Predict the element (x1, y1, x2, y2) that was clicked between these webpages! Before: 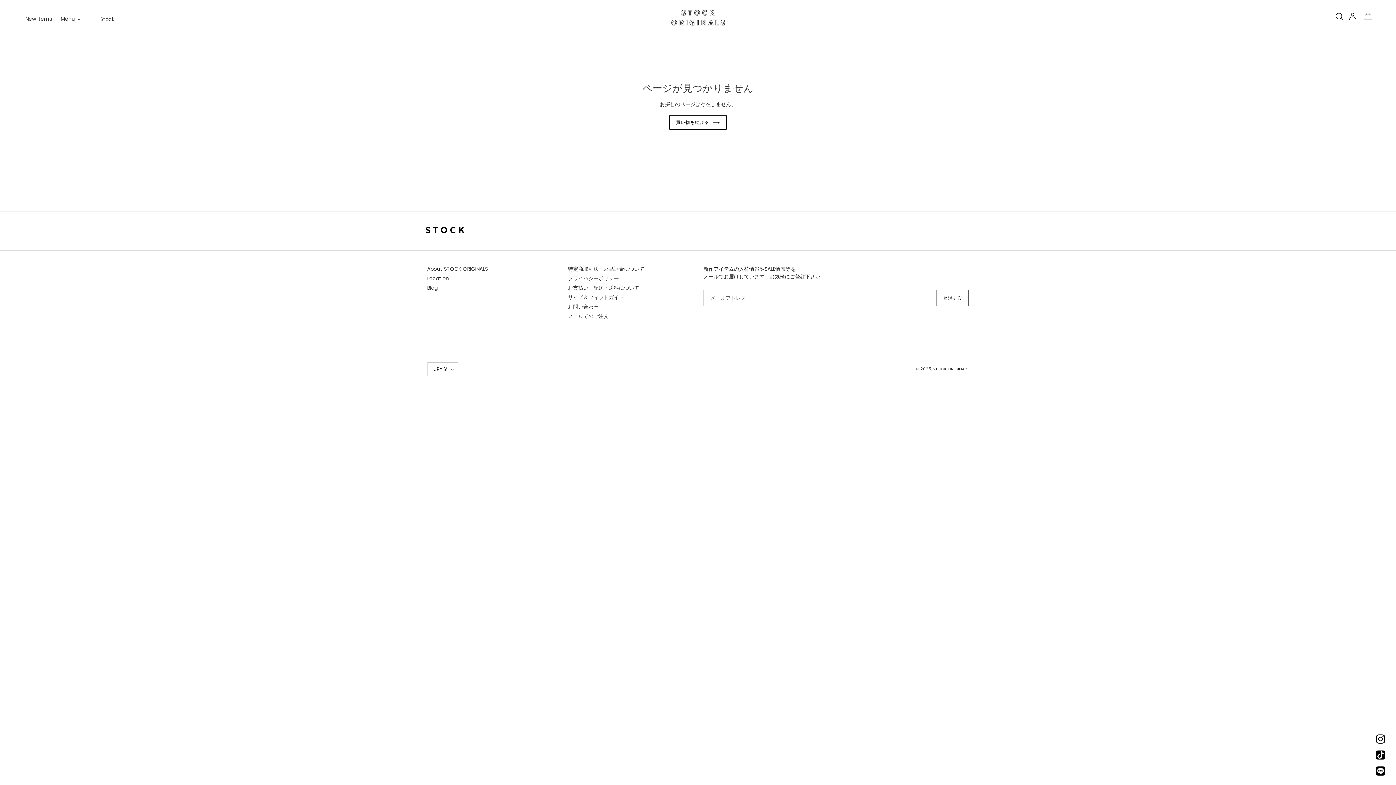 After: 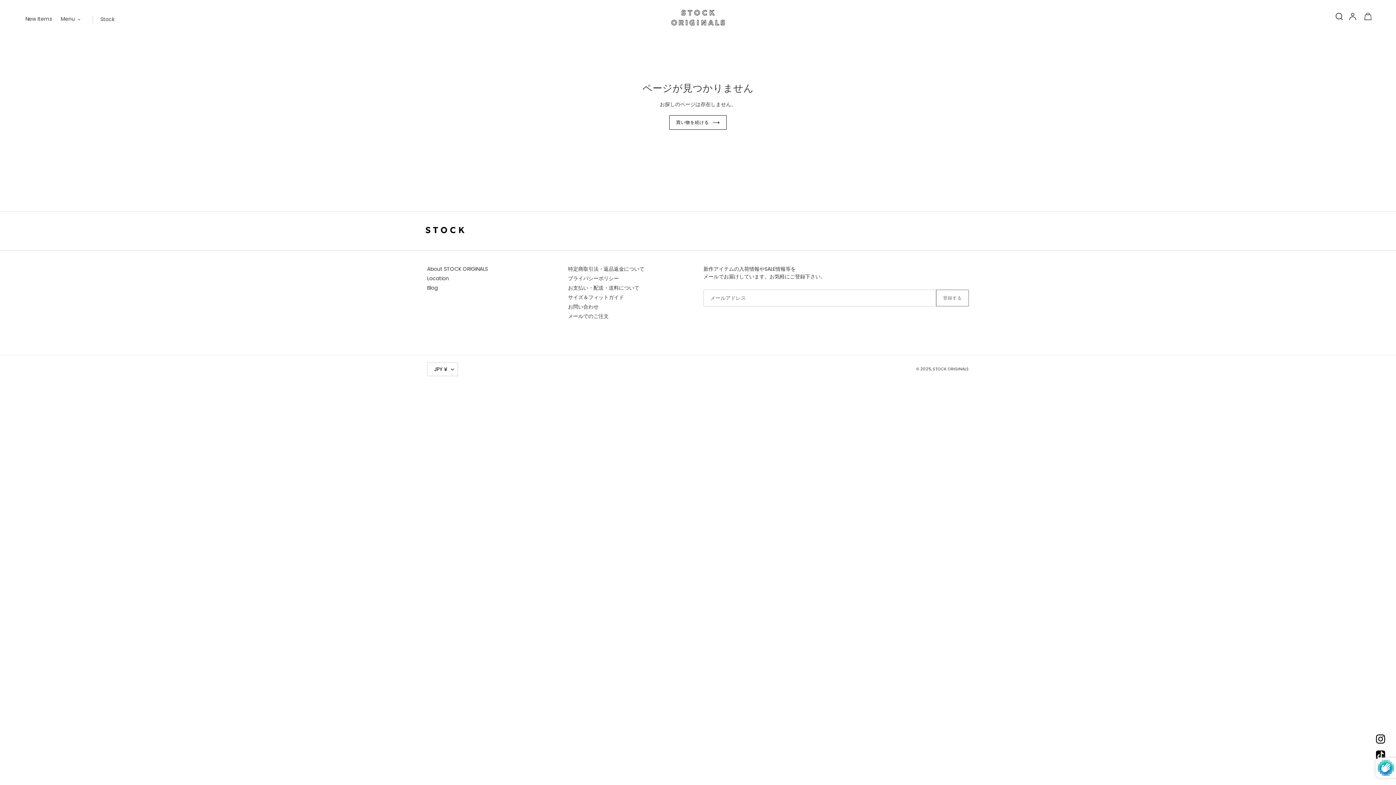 Action: bbox: (936, 289, 969, 306) label: 登録する